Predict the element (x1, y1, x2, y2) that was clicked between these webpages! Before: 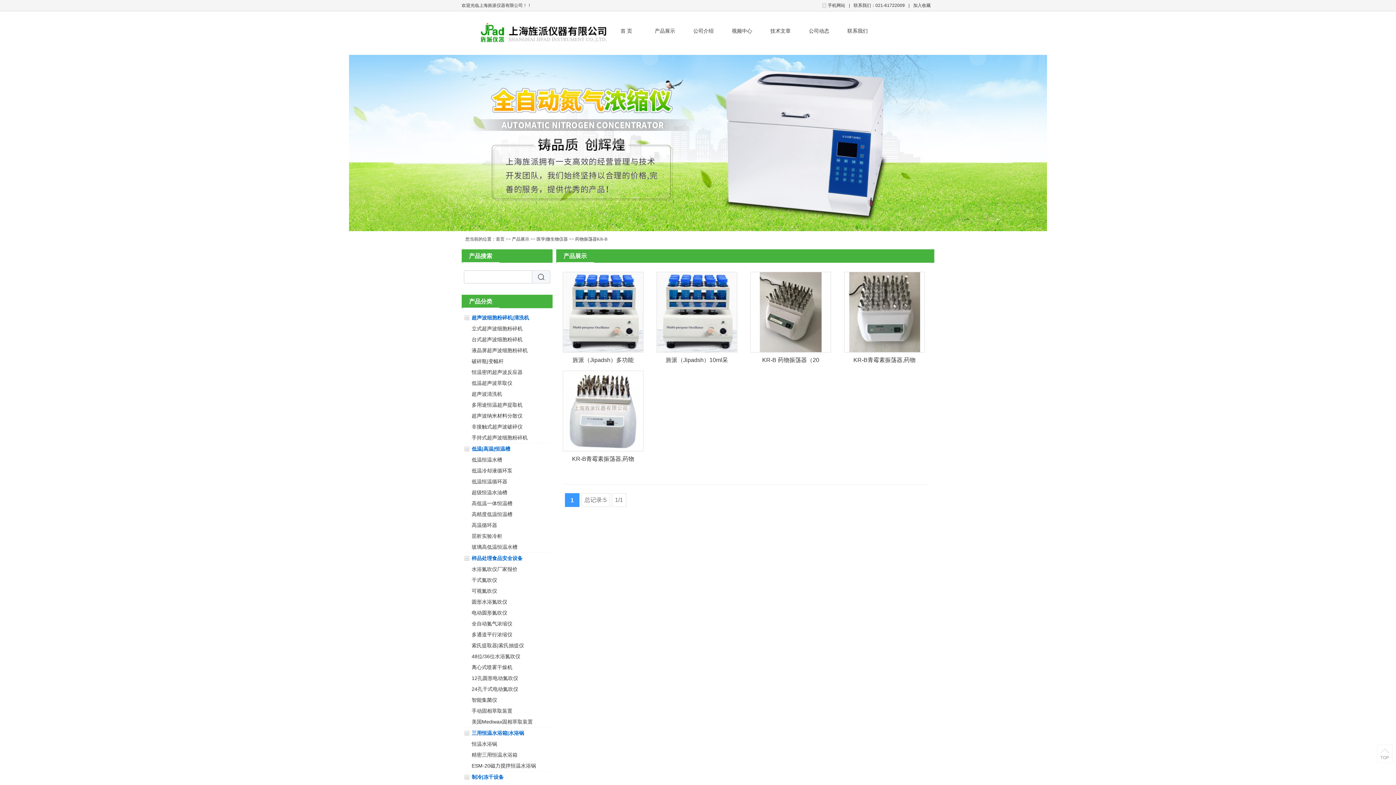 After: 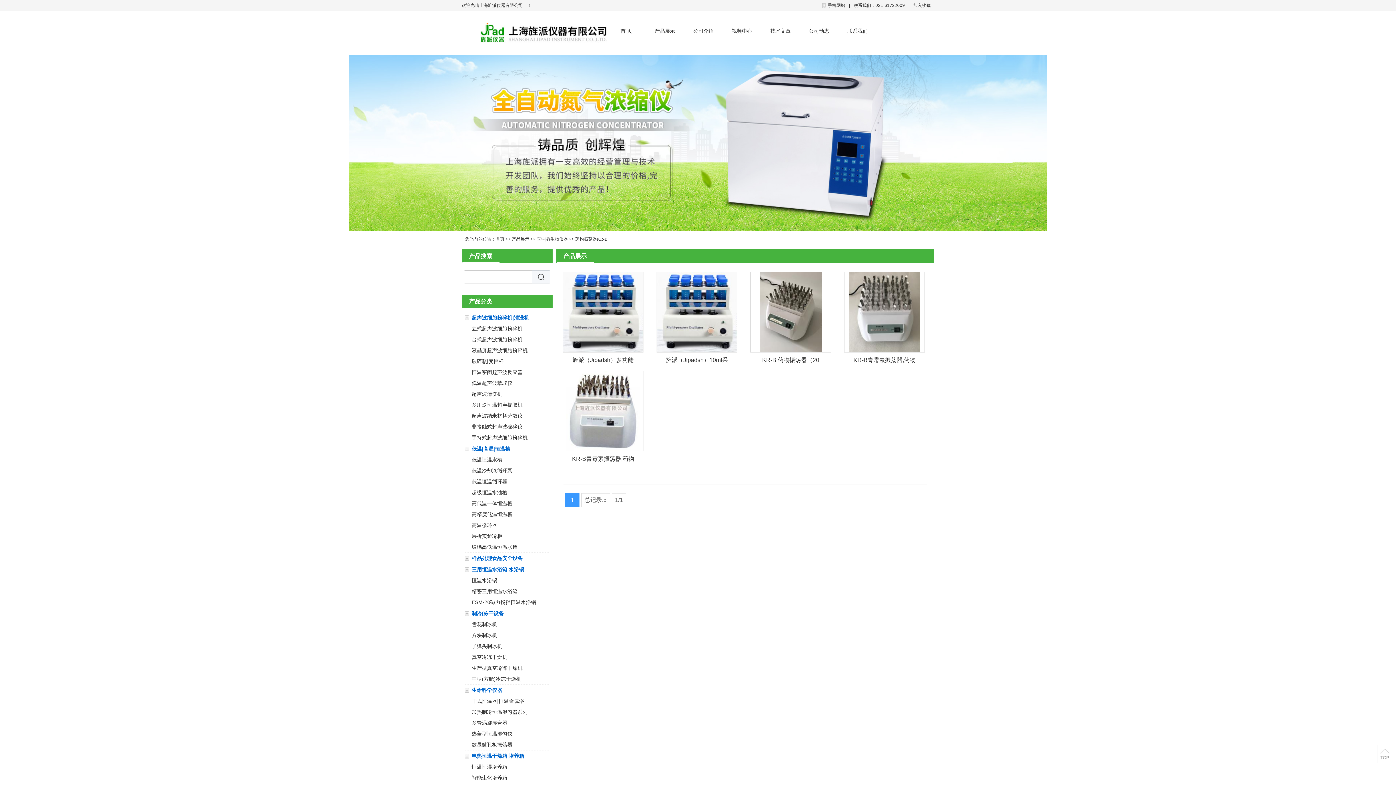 Action: bbox: (471, 555, 522, 561) label: 样品处理食品安全设备